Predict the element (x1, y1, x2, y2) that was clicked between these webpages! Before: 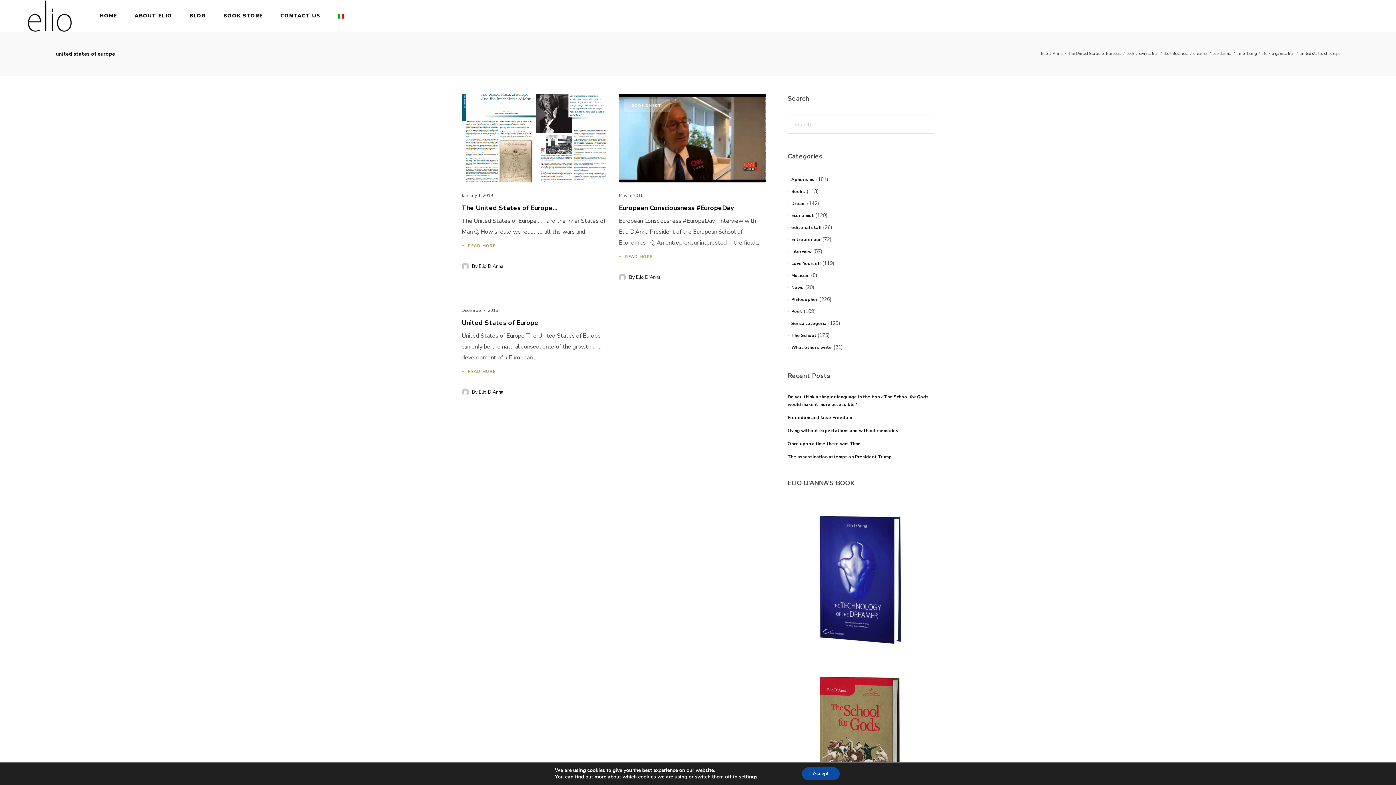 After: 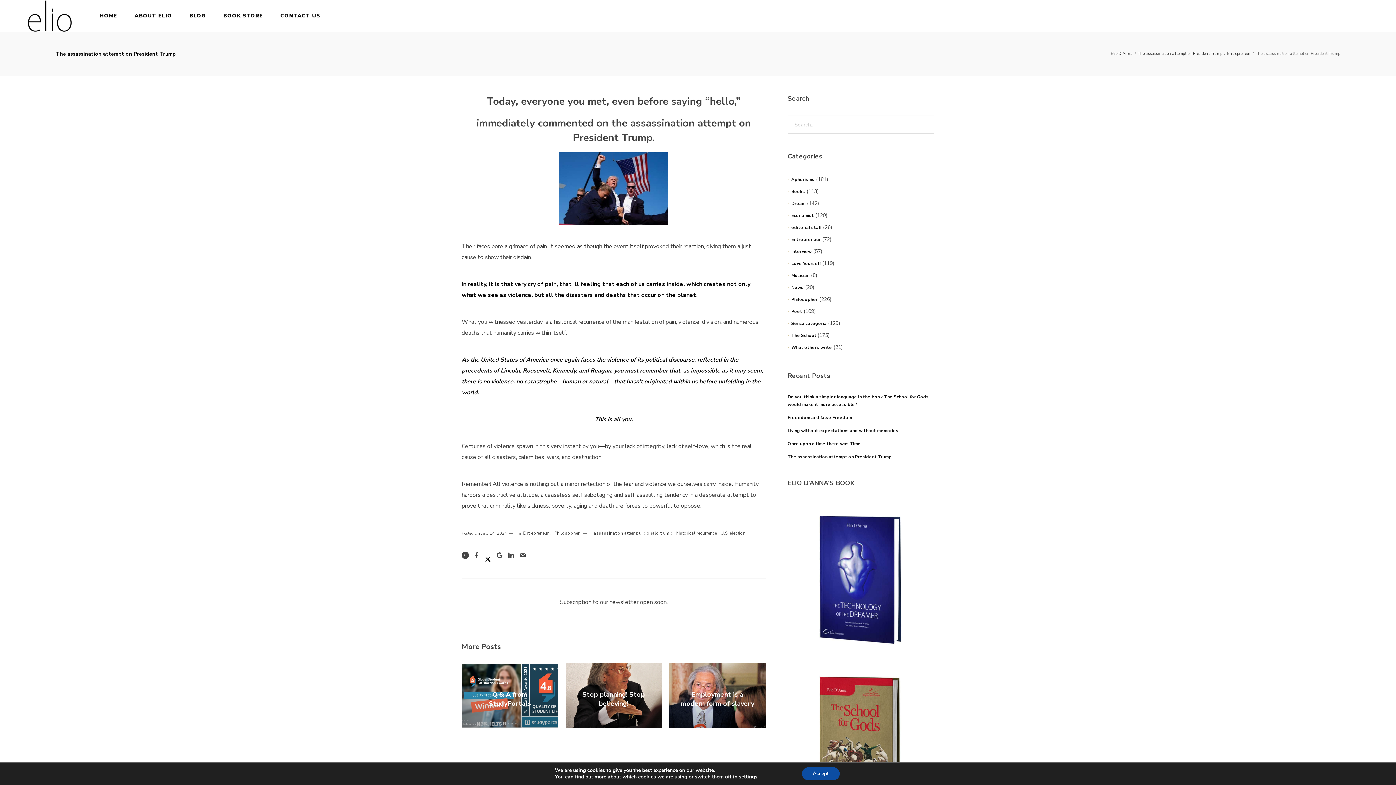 Action: bbox: (787, 454, 891, 460) label: The assassination attempt on President Trump